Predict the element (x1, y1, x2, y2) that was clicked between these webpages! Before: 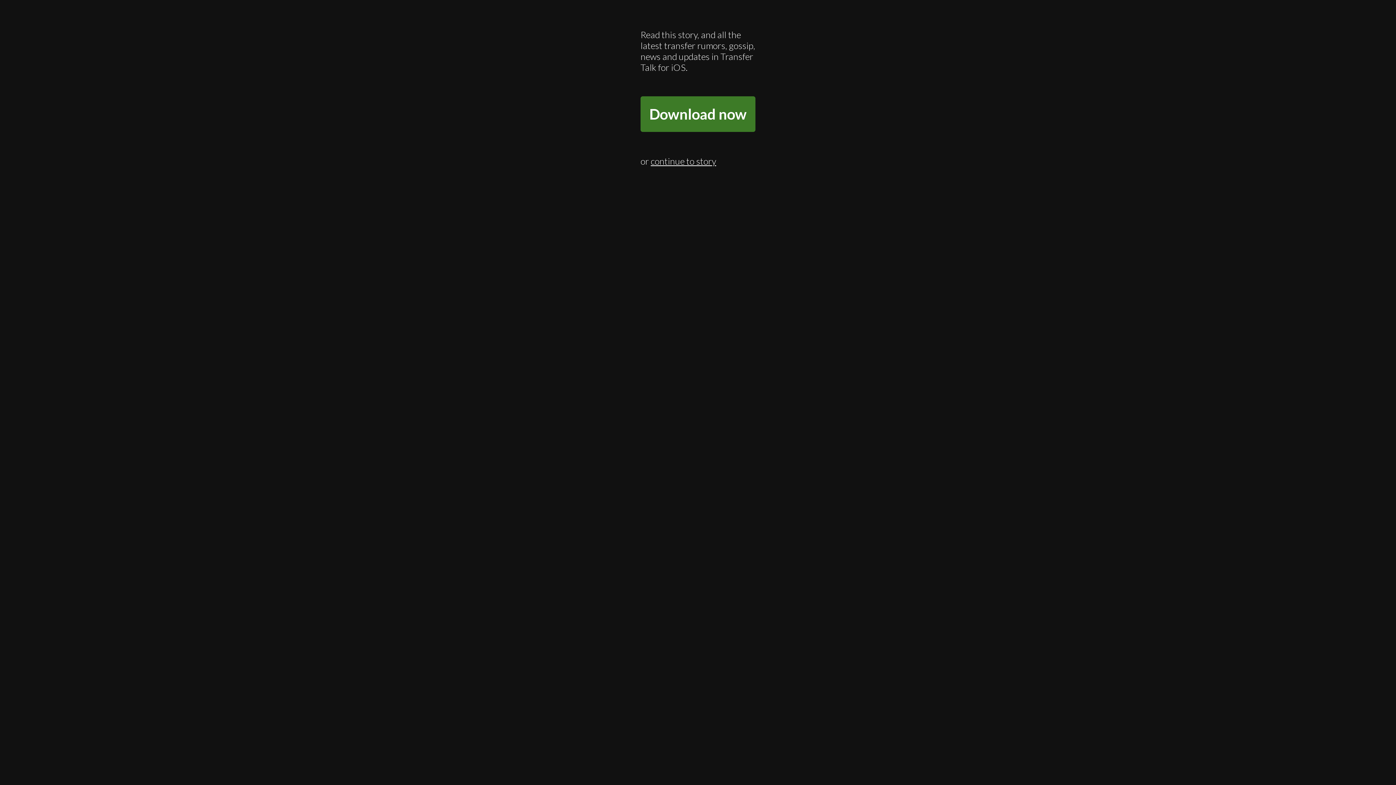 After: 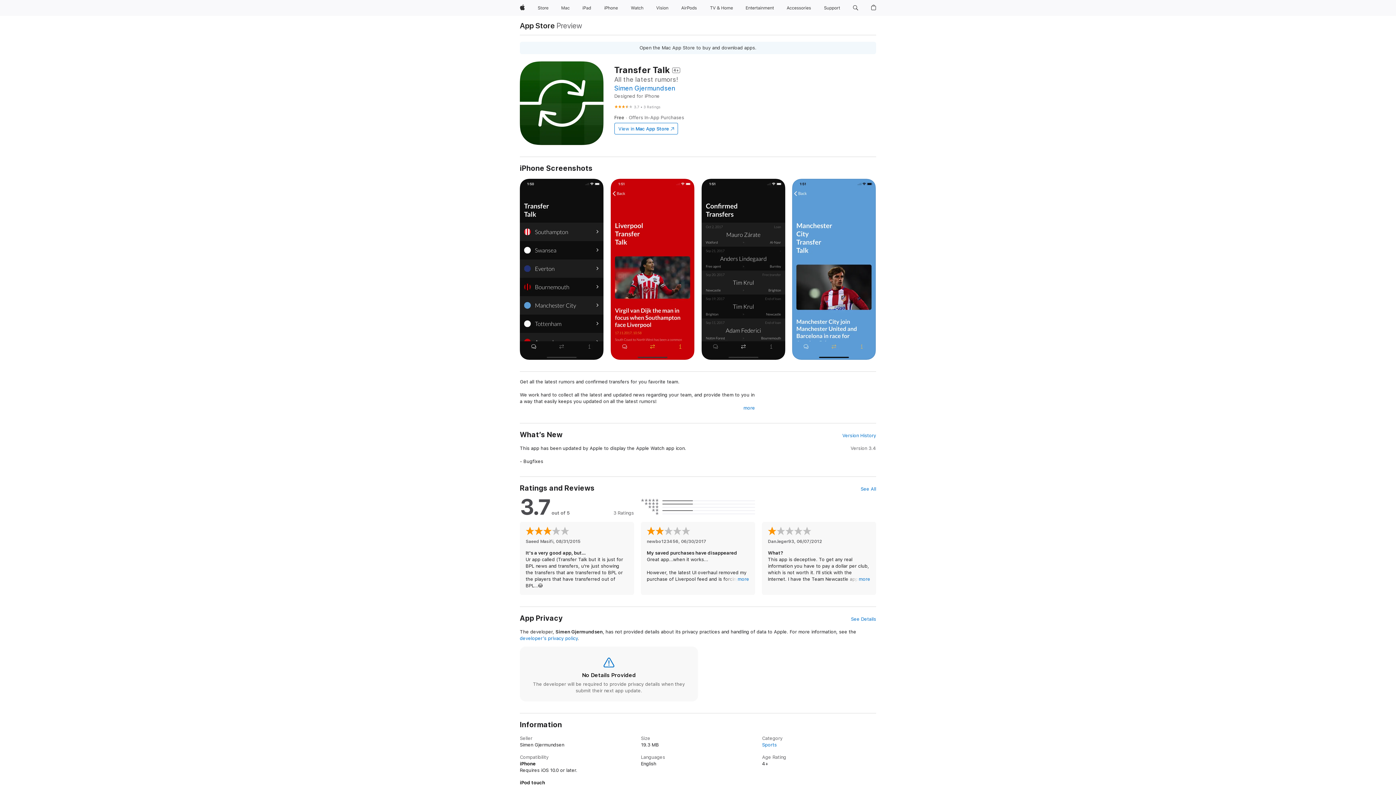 Action: label: Download now bbox: (640, 96, 755, 132)